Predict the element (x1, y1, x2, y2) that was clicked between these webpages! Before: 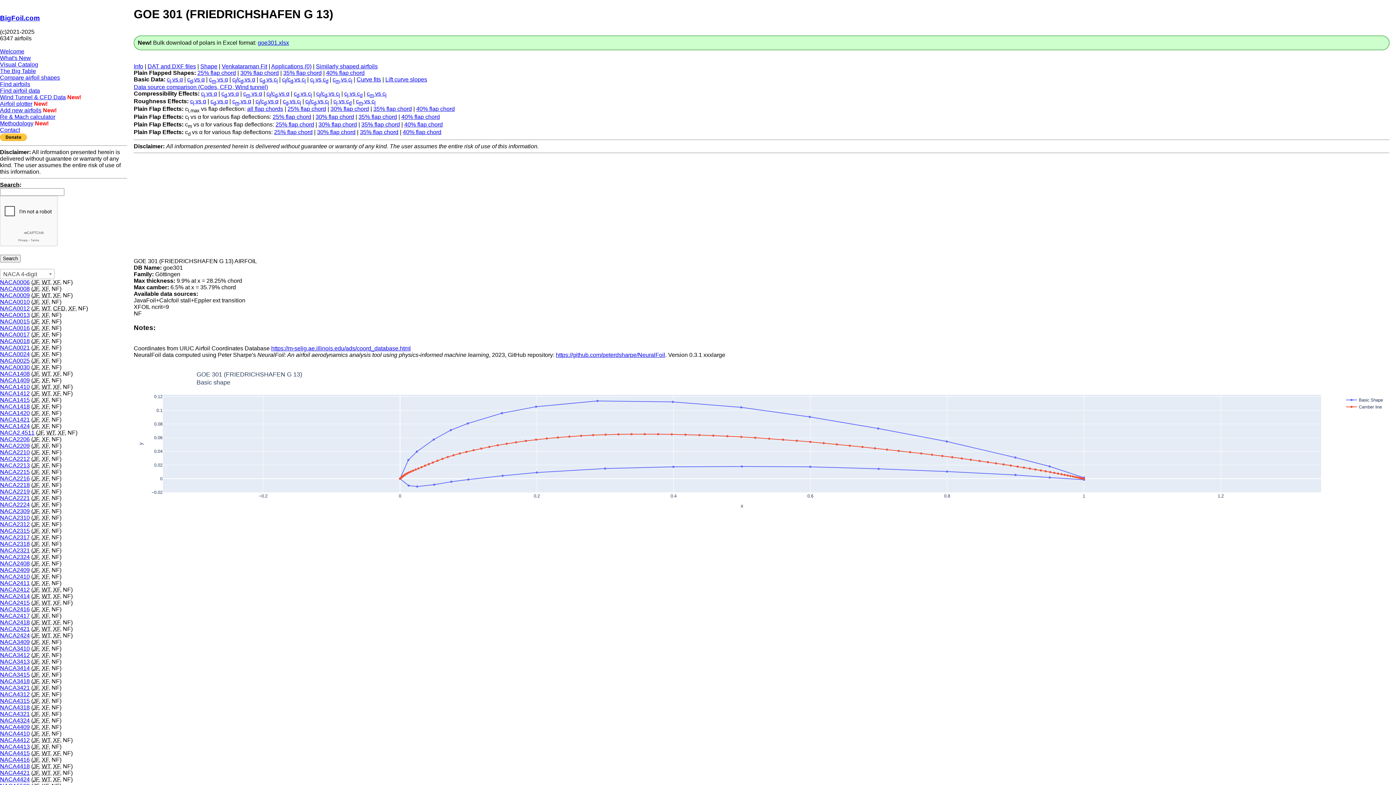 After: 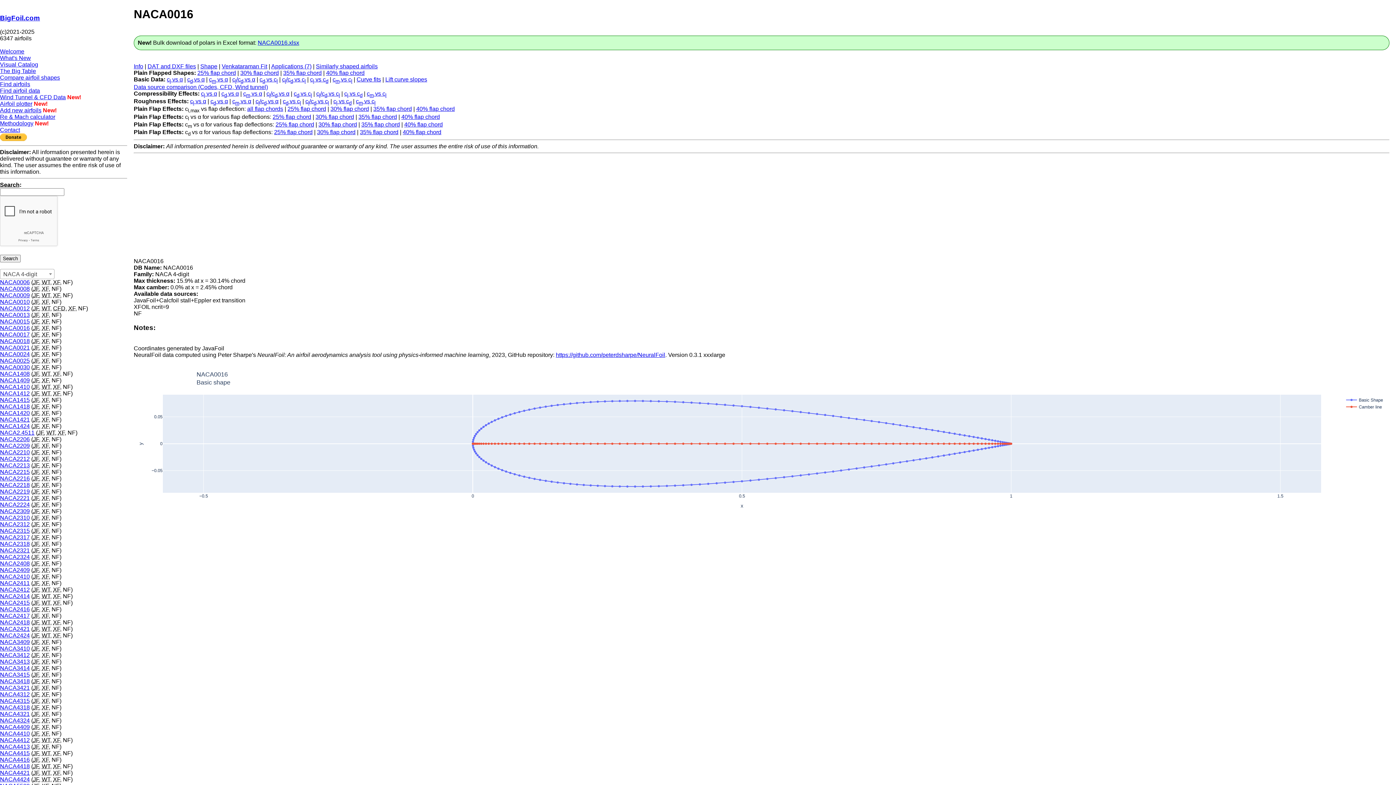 Action: label: NACA0016 bbox: (0, 325, 29, 331)